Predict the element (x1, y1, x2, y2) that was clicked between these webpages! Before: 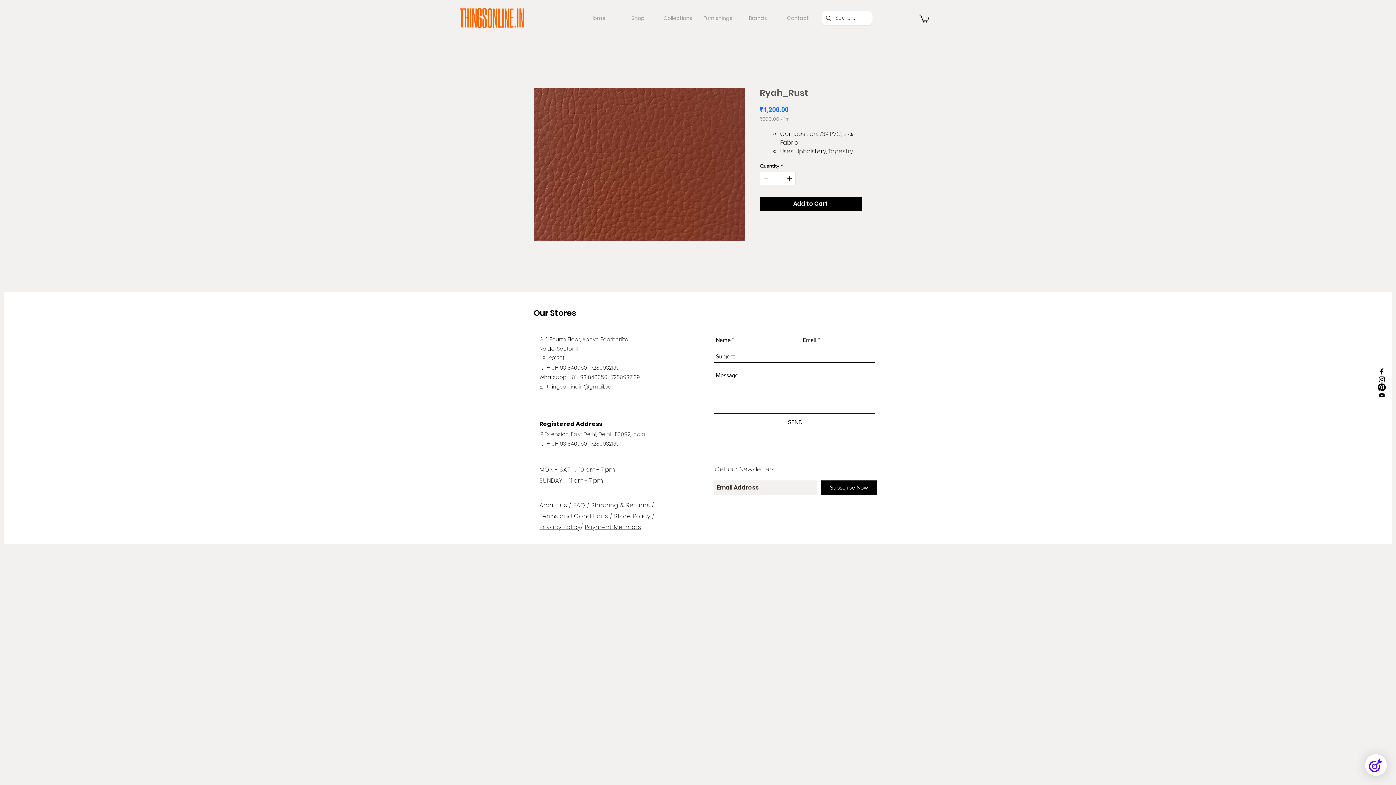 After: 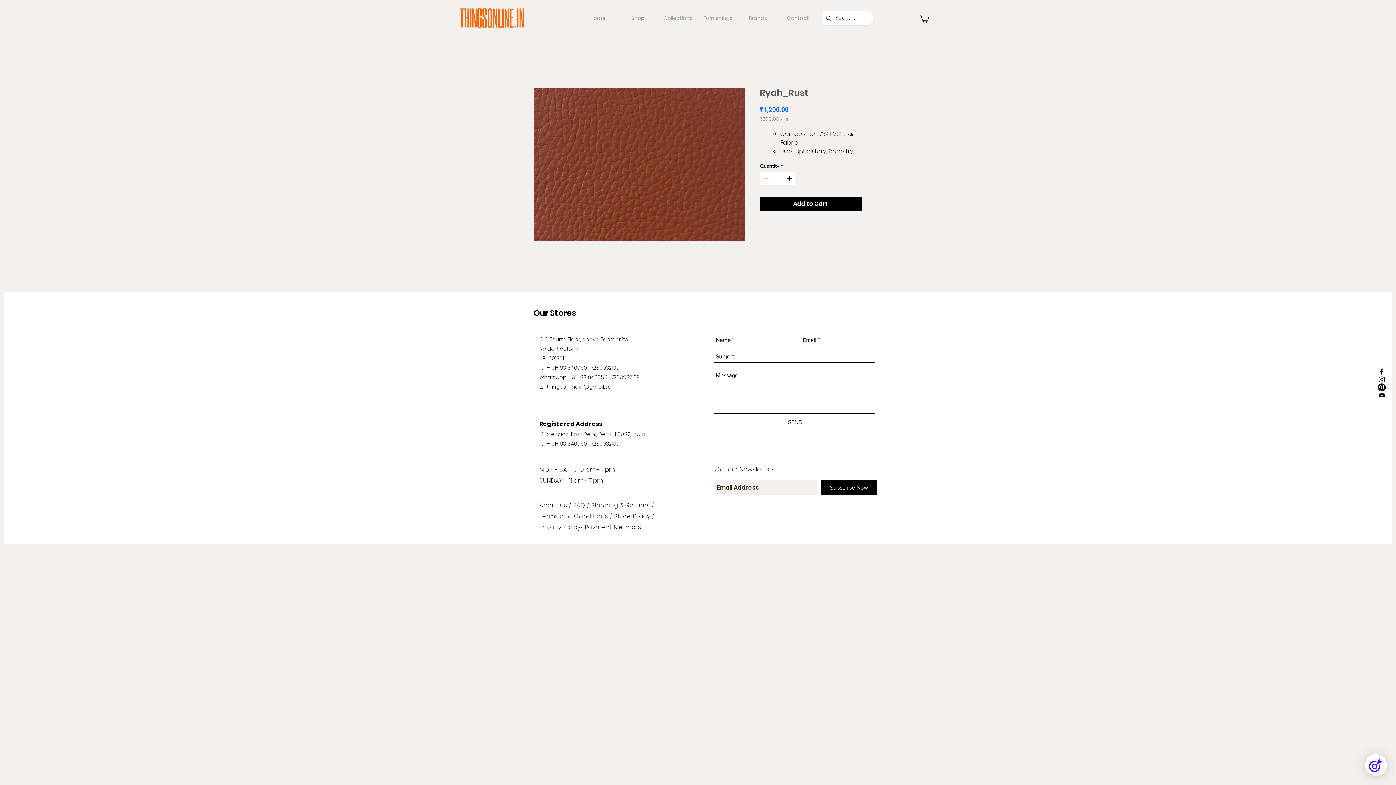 Action: label: SEND bbox: (788, 418, 802, 426)